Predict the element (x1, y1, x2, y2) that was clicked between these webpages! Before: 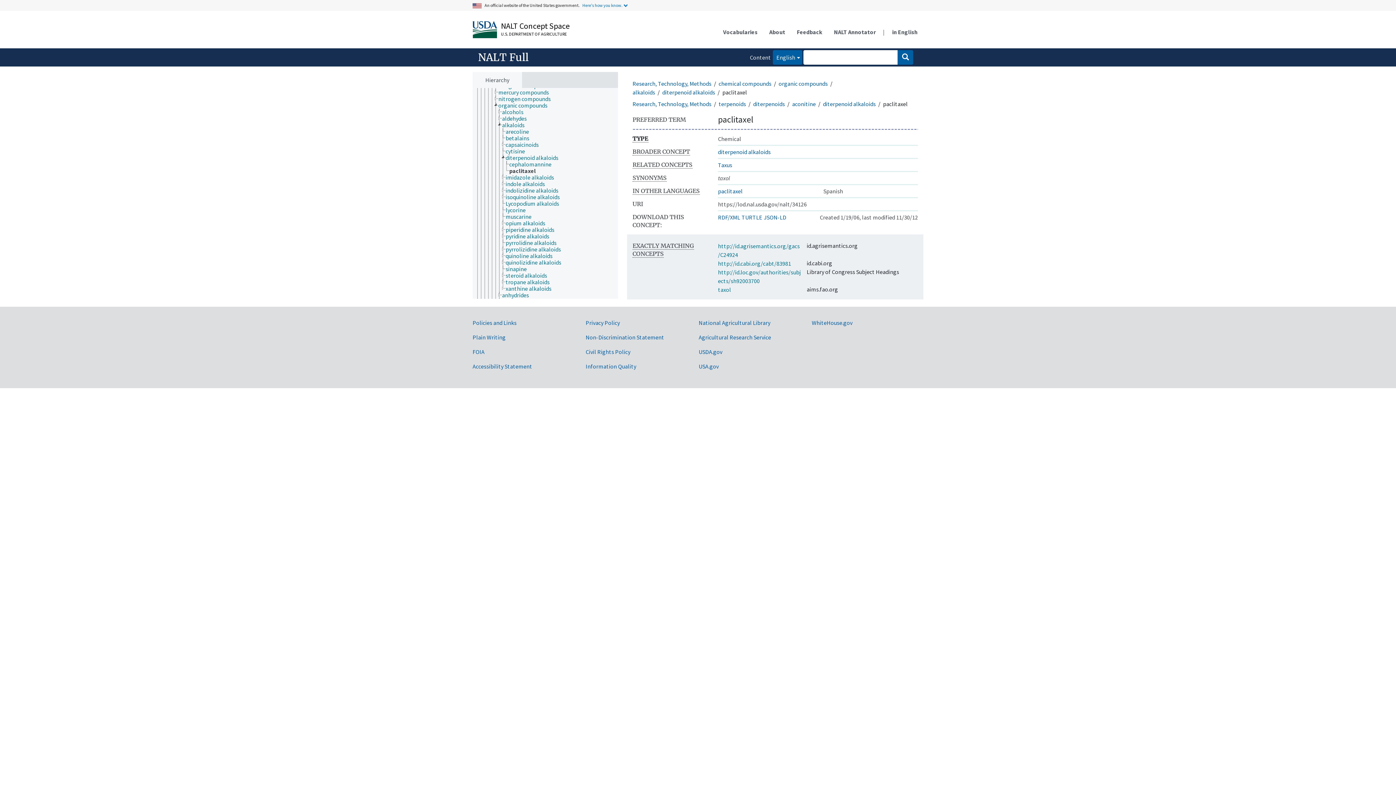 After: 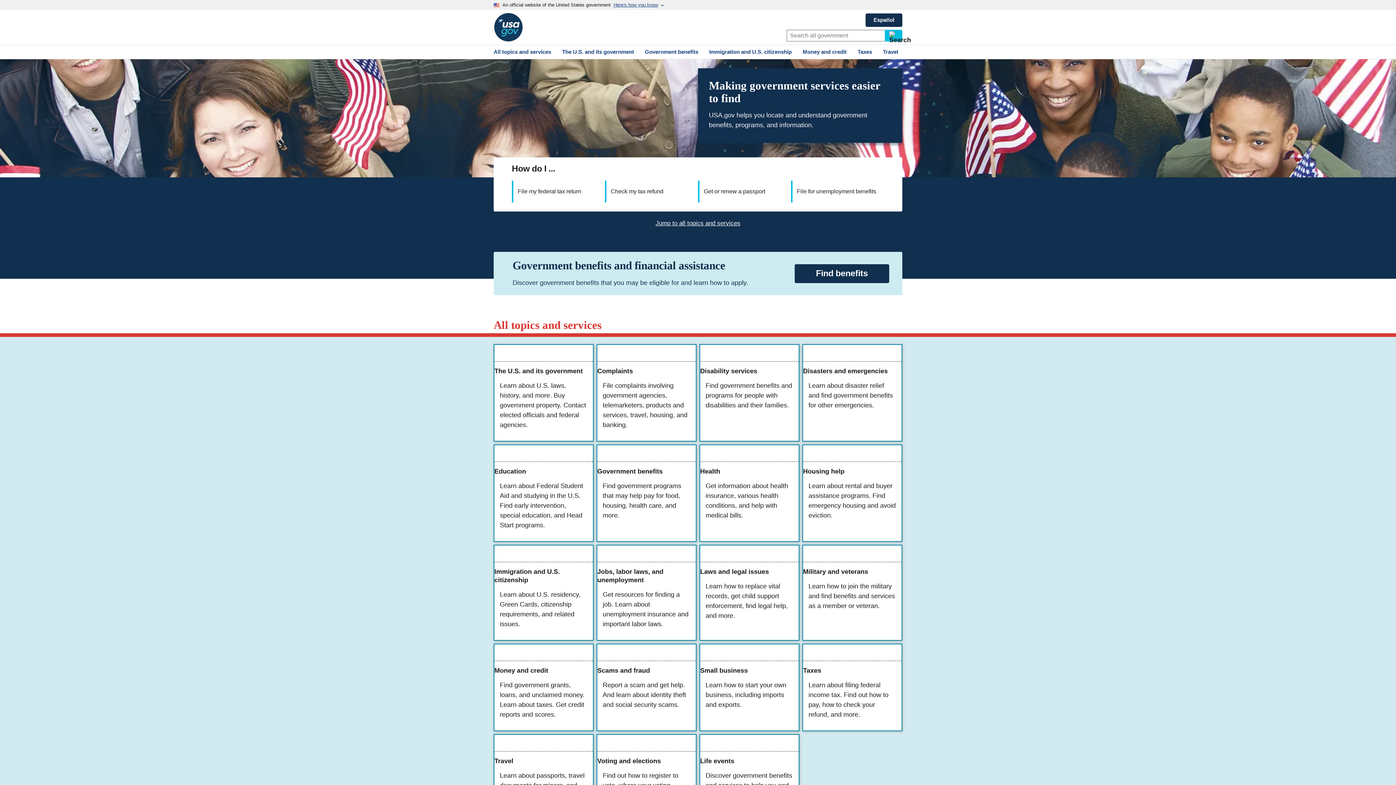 Action: label: USA.gov bbox: (698, 317, 718, 324)